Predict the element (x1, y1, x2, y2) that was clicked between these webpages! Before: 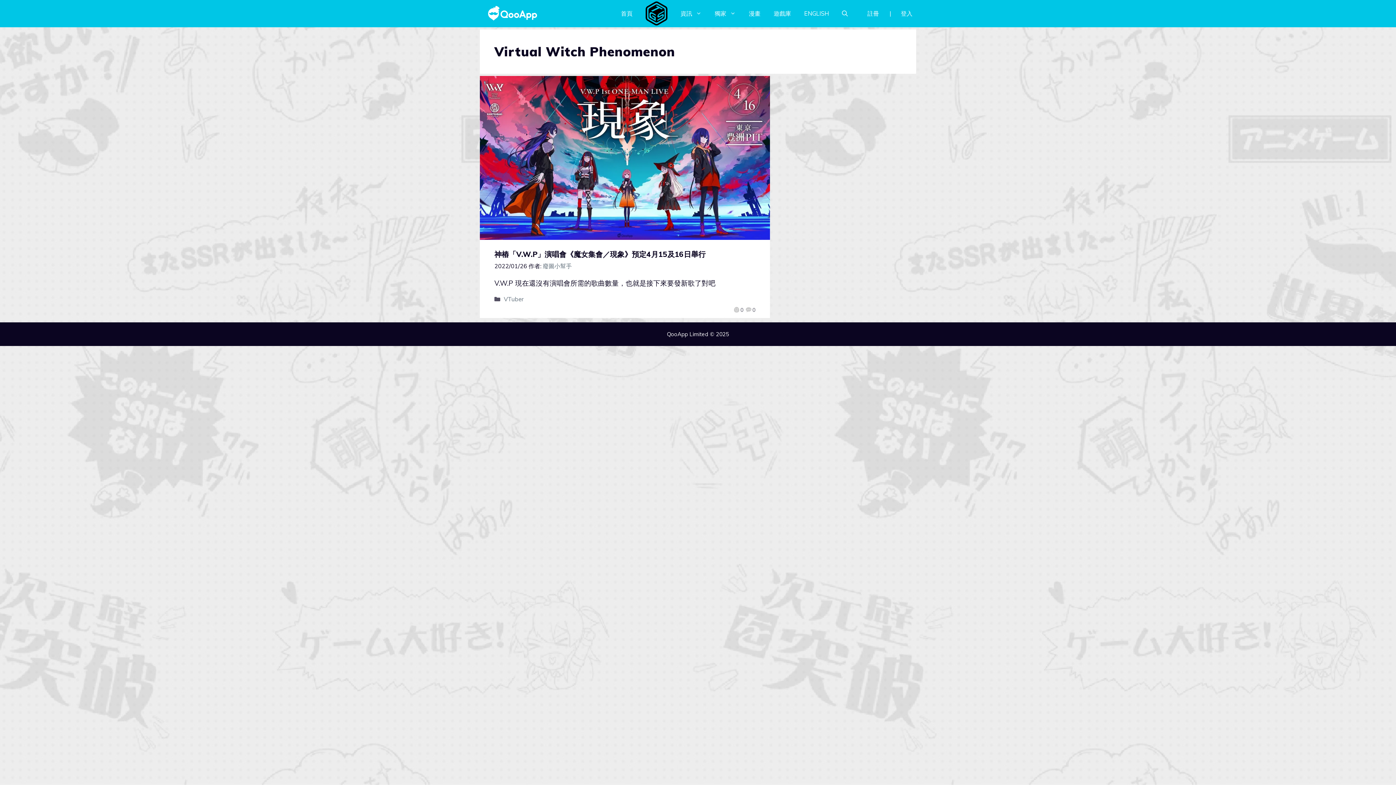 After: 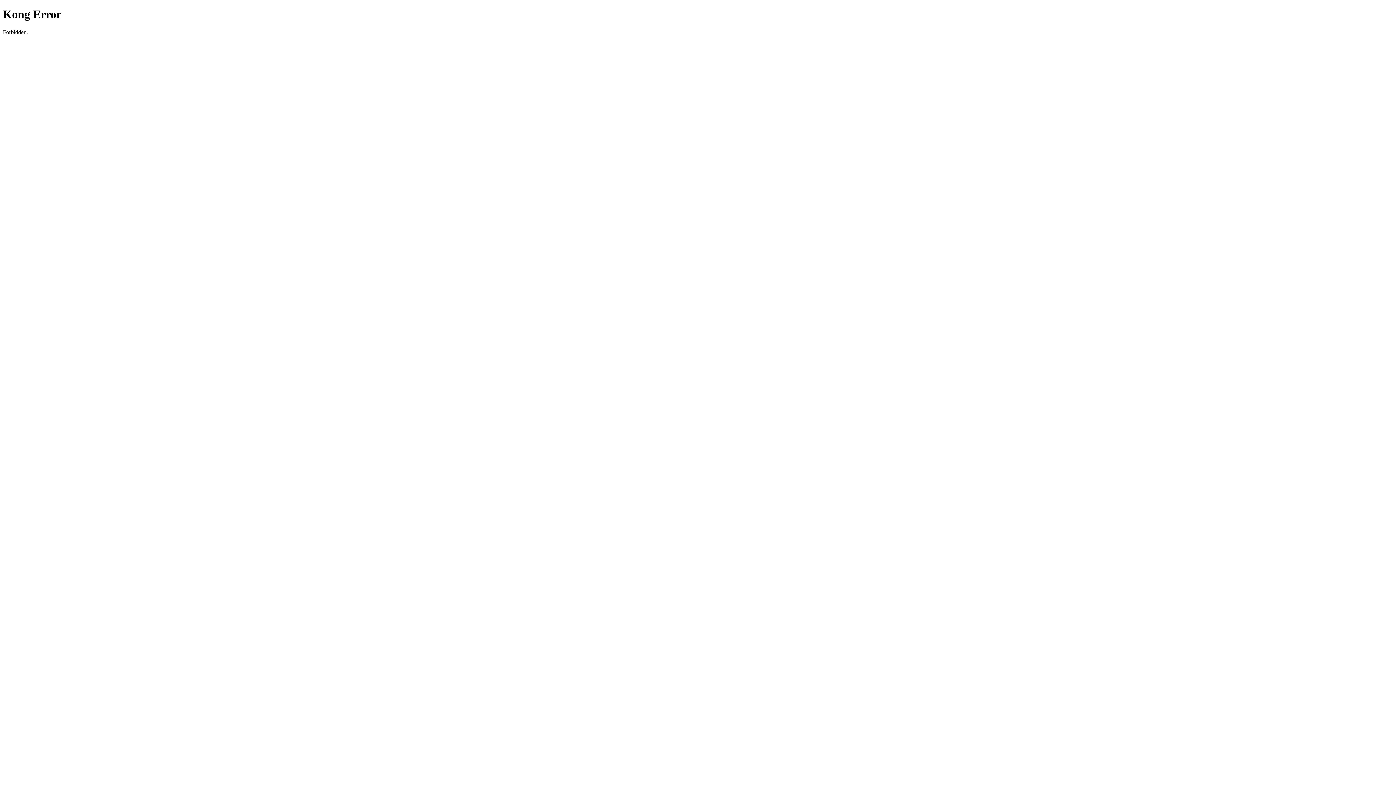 Action: label: 首頁 bbox: (614, 9, 639, 17)